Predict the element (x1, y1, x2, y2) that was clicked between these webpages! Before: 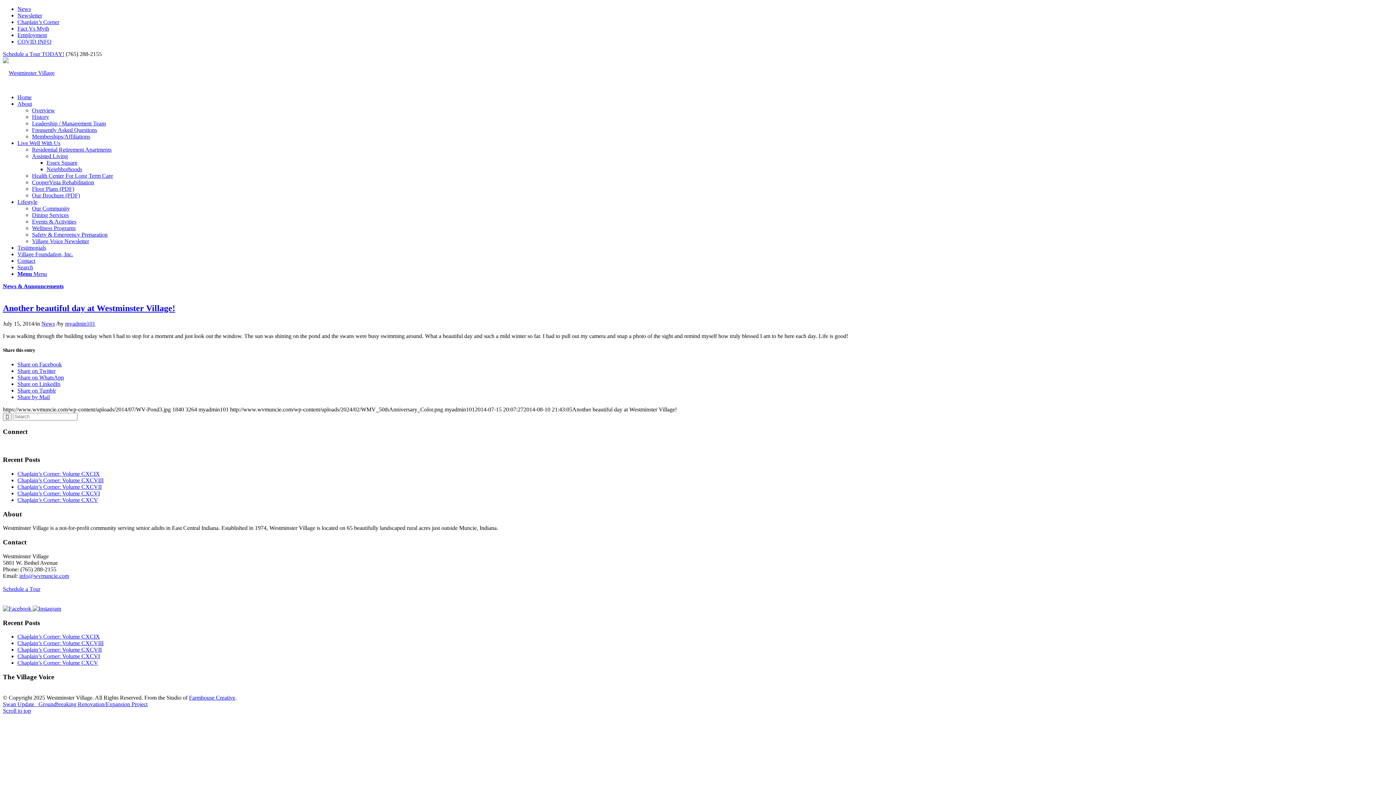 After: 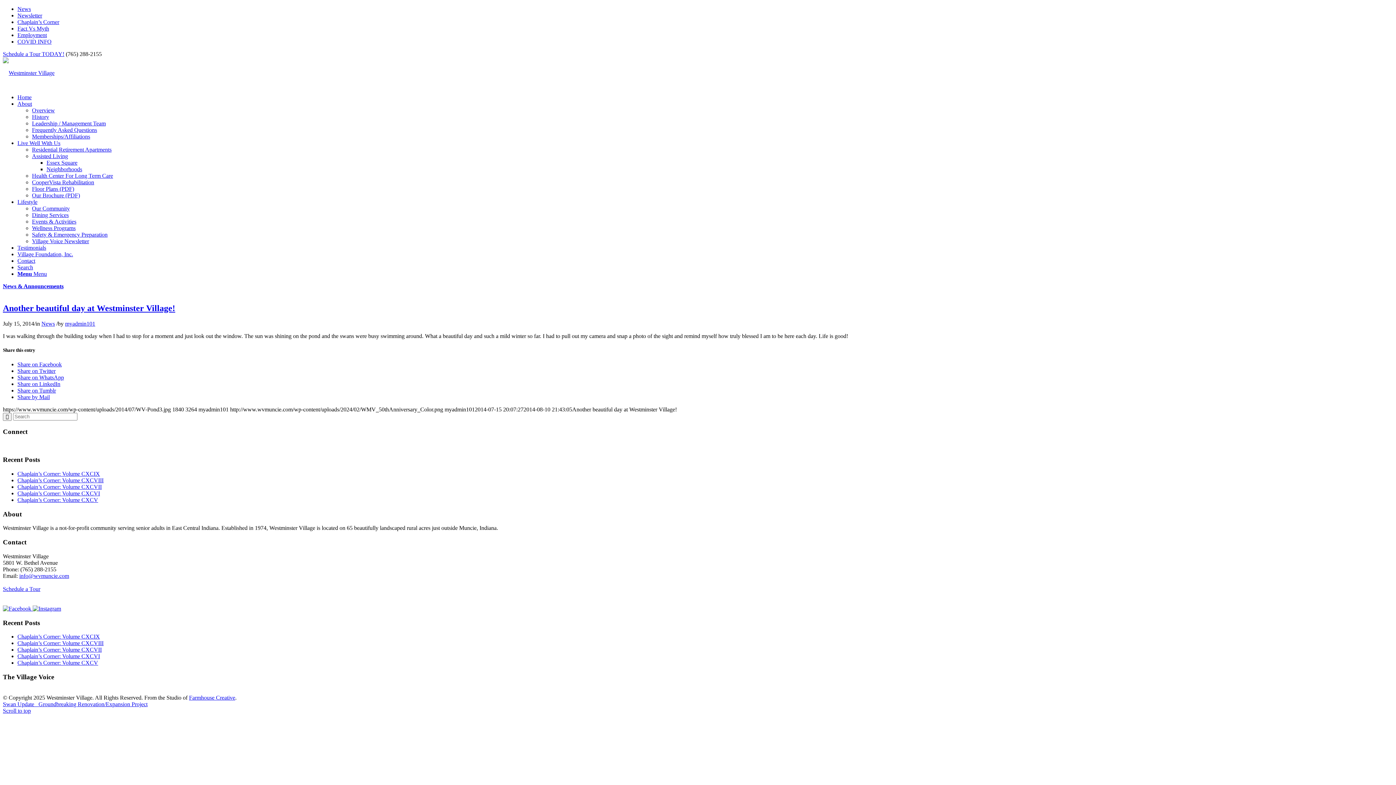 Action: bbox: (2, 303, 175, 313) label: Another beautiful day at Westminster Village!